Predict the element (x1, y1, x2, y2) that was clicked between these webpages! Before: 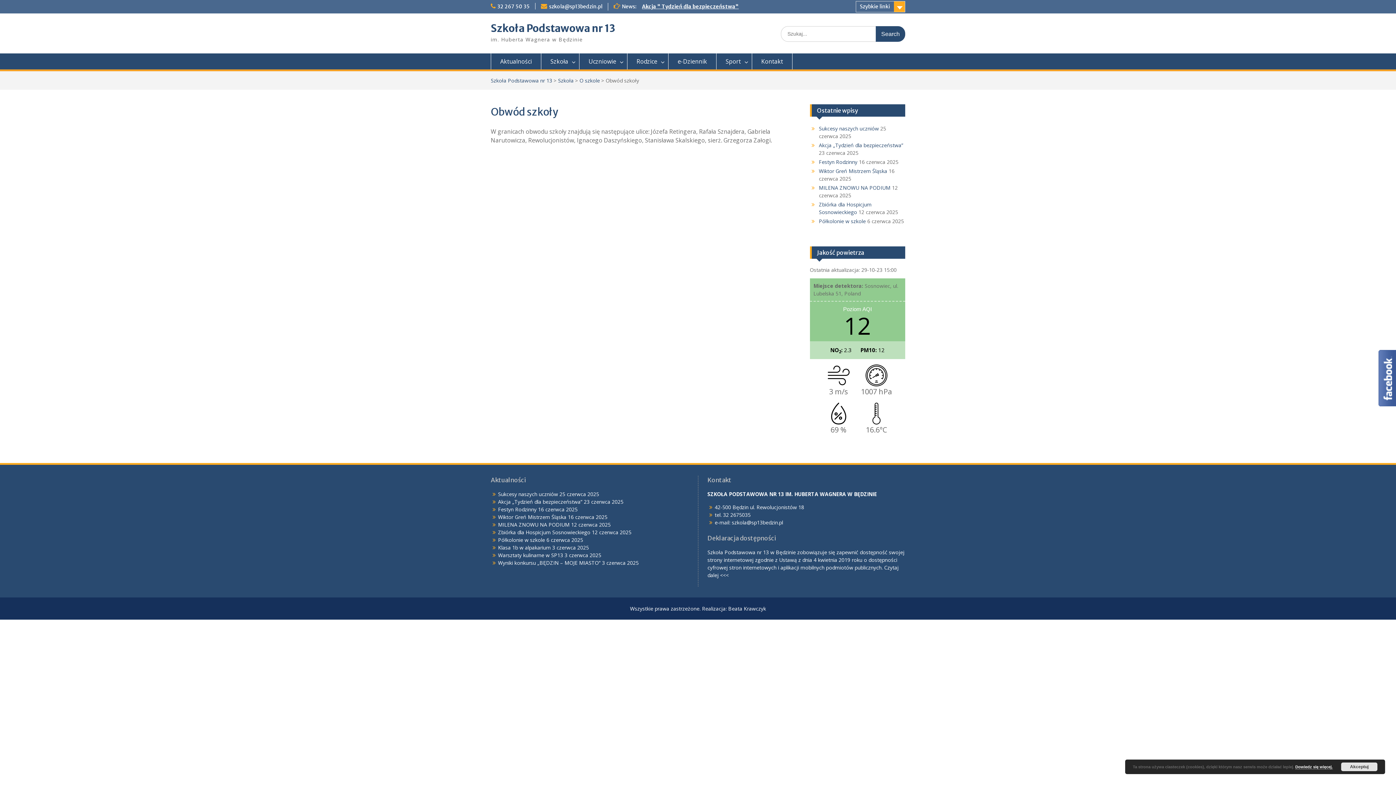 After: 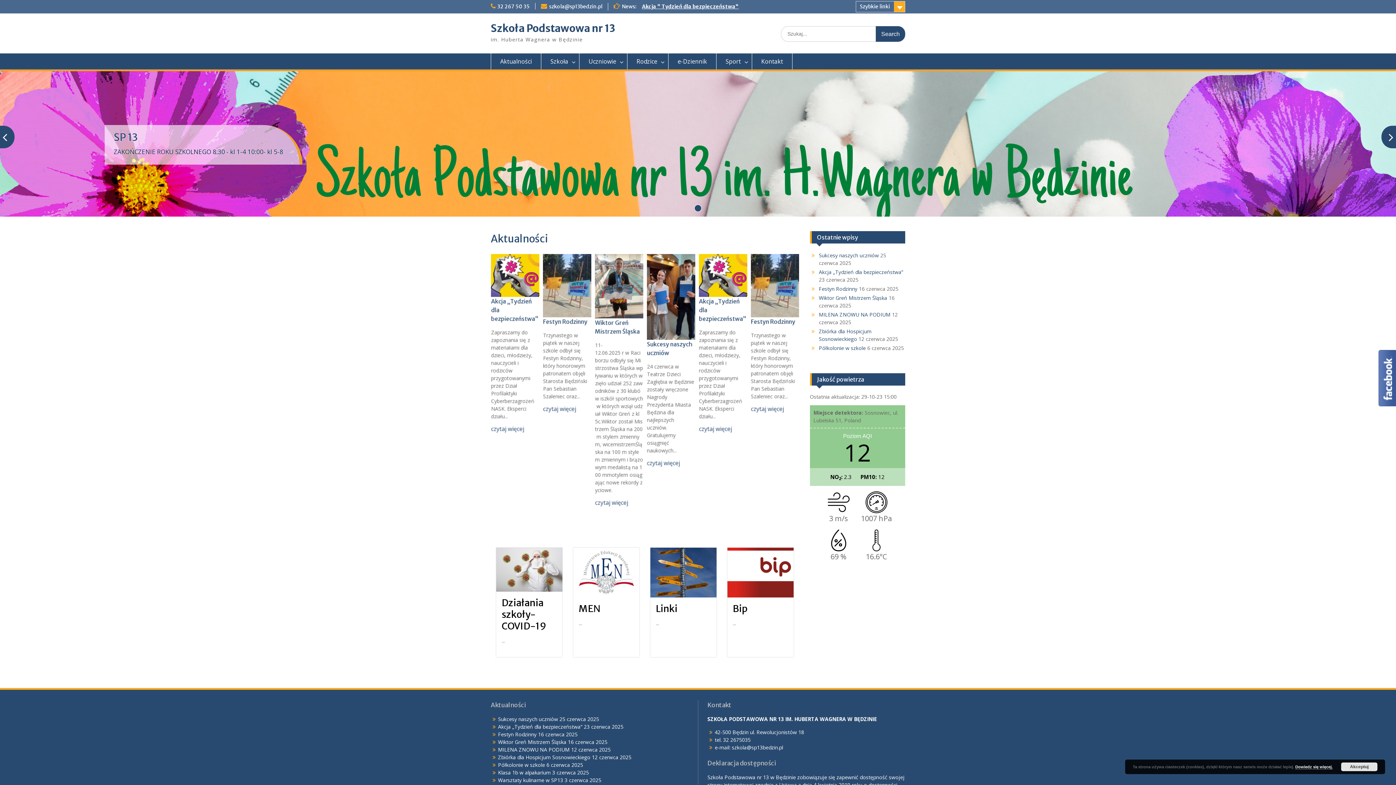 Action: bbox: (490, 21, 615, 34) label: Szkoła Podstawowa nr 13